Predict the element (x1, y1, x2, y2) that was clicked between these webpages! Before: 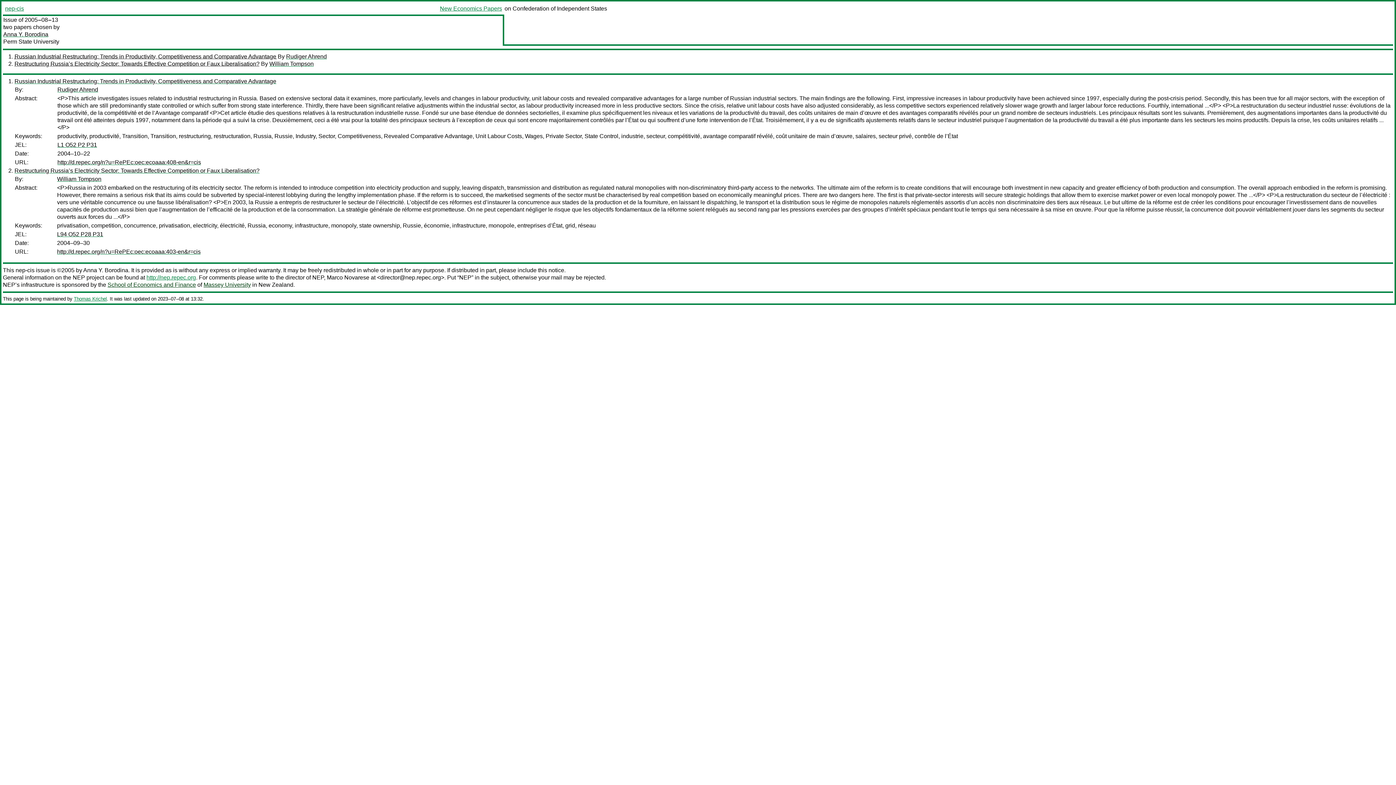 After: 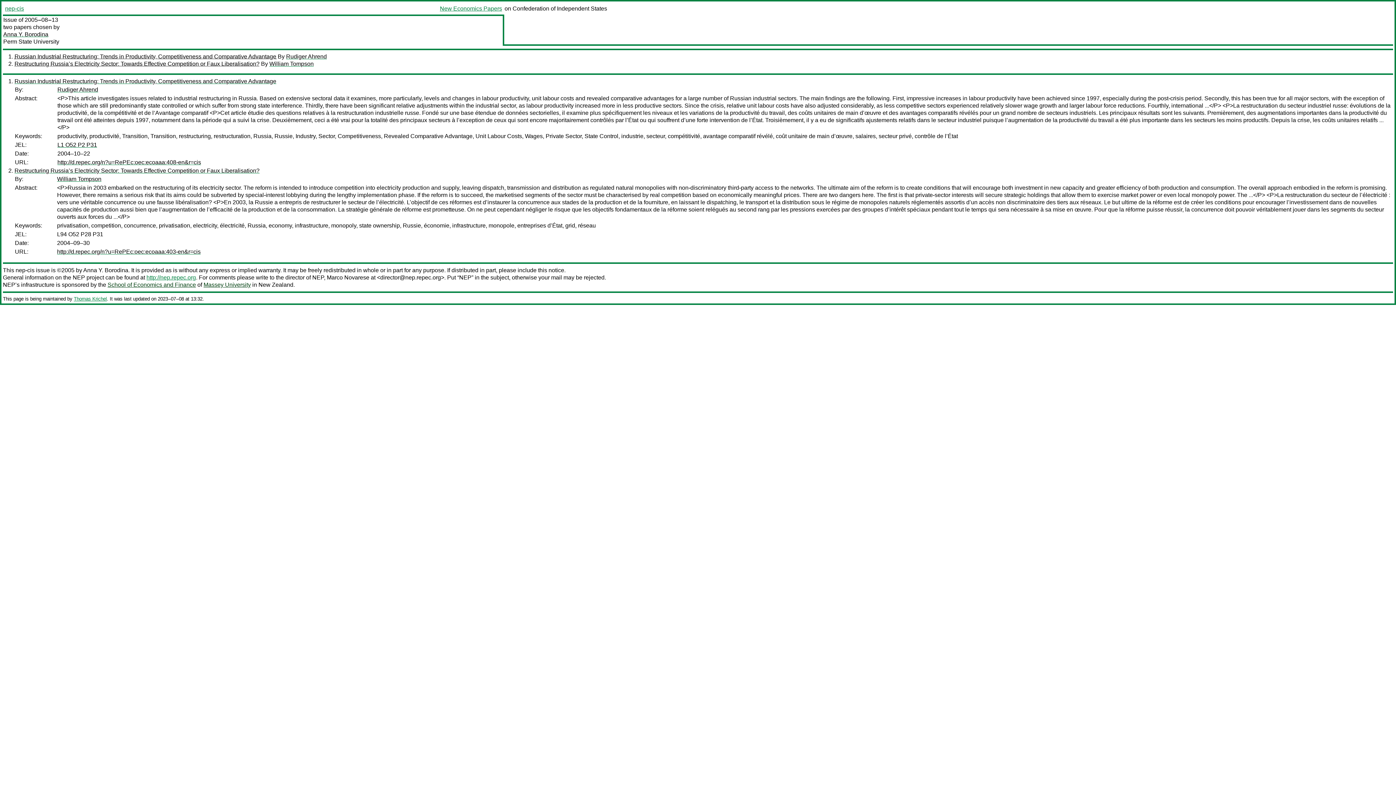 Action: bbox: (57, 231, 103, 237) label: L94 O52 P28 P31